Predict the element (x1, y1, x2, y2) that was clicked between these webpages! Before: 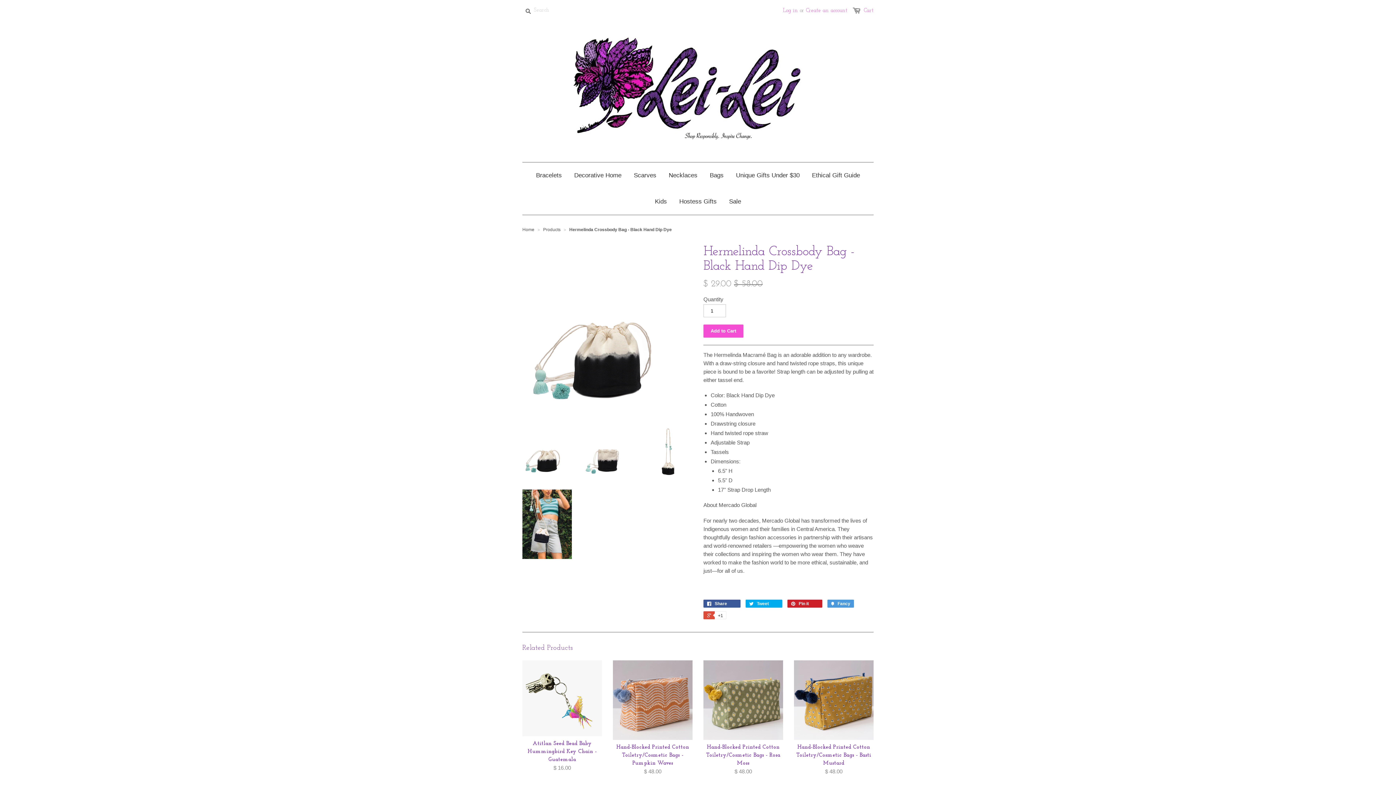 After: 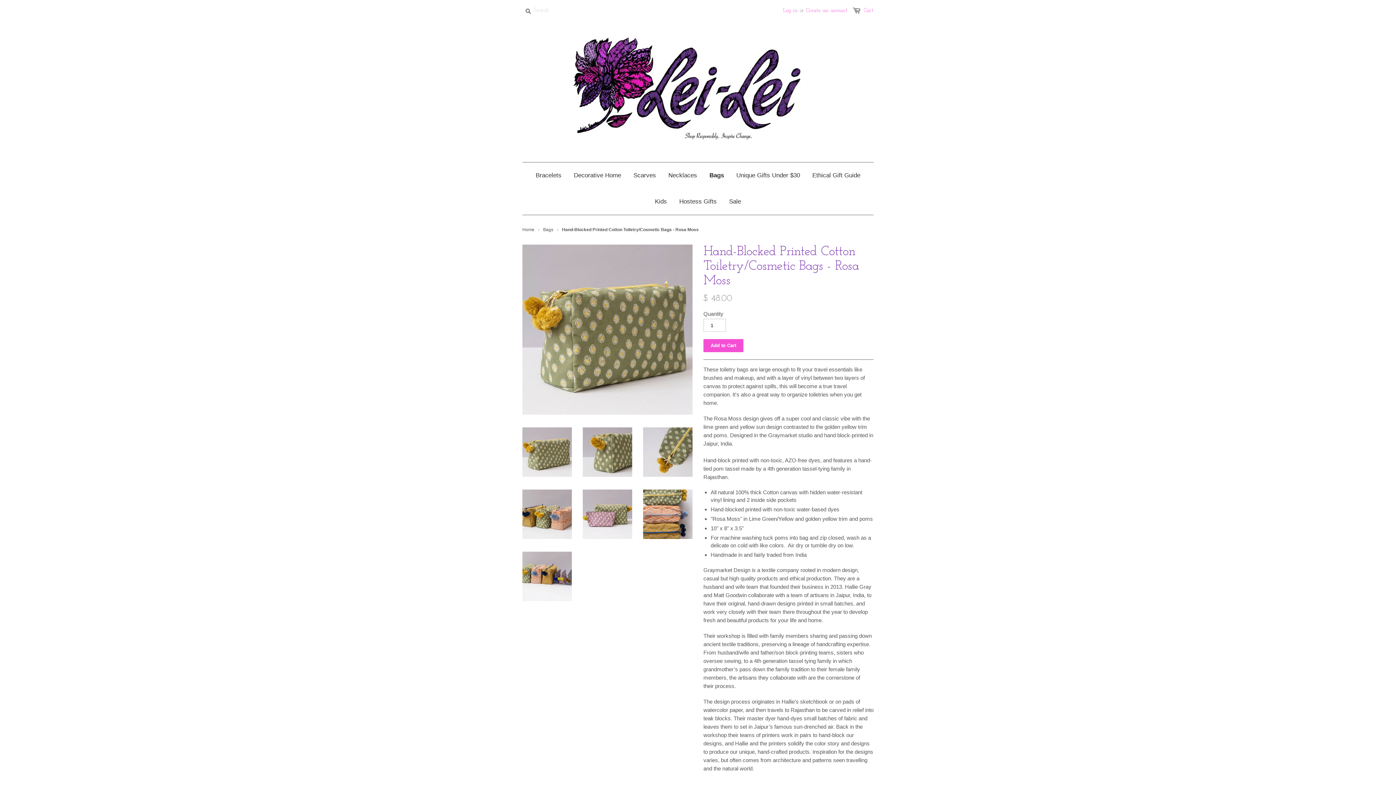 Action: bbox: (703, 660, 783, 740)